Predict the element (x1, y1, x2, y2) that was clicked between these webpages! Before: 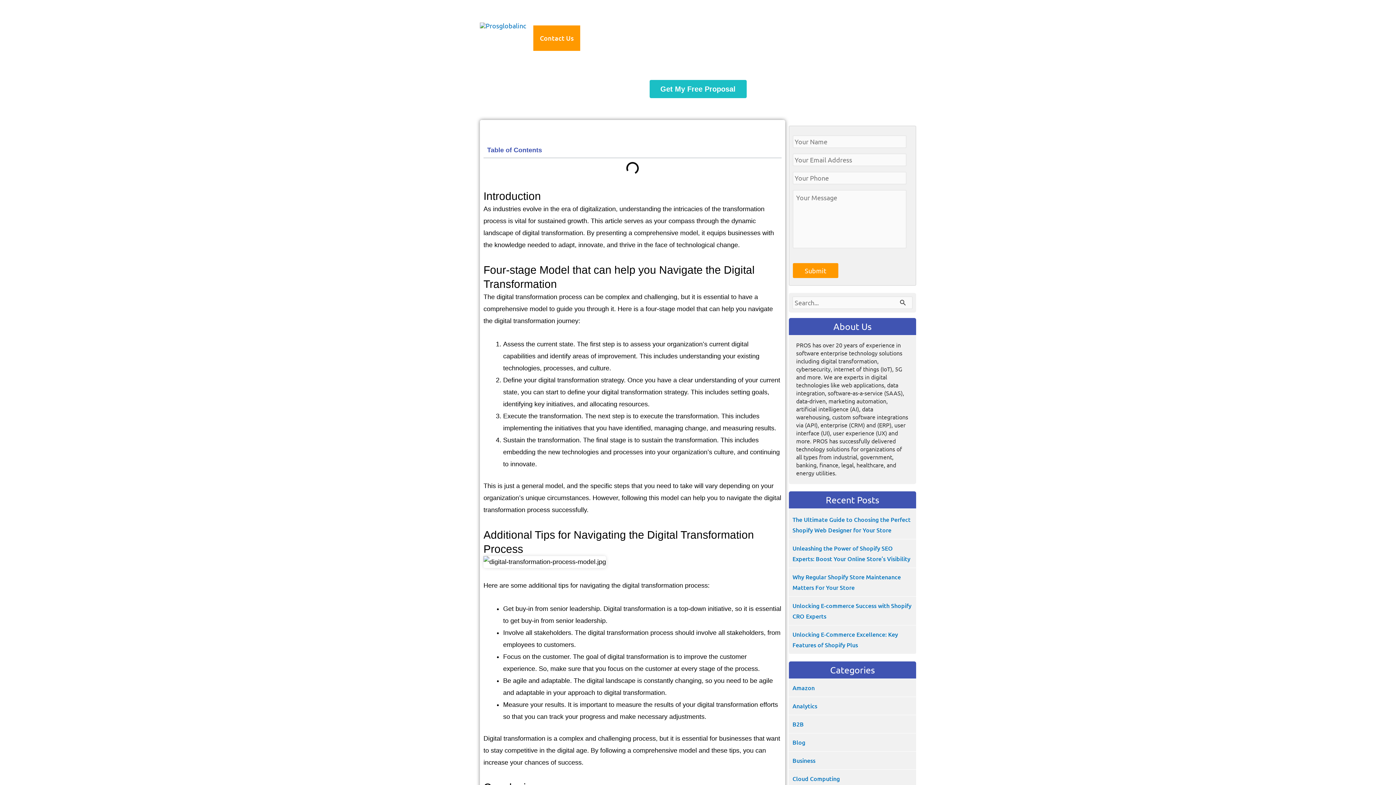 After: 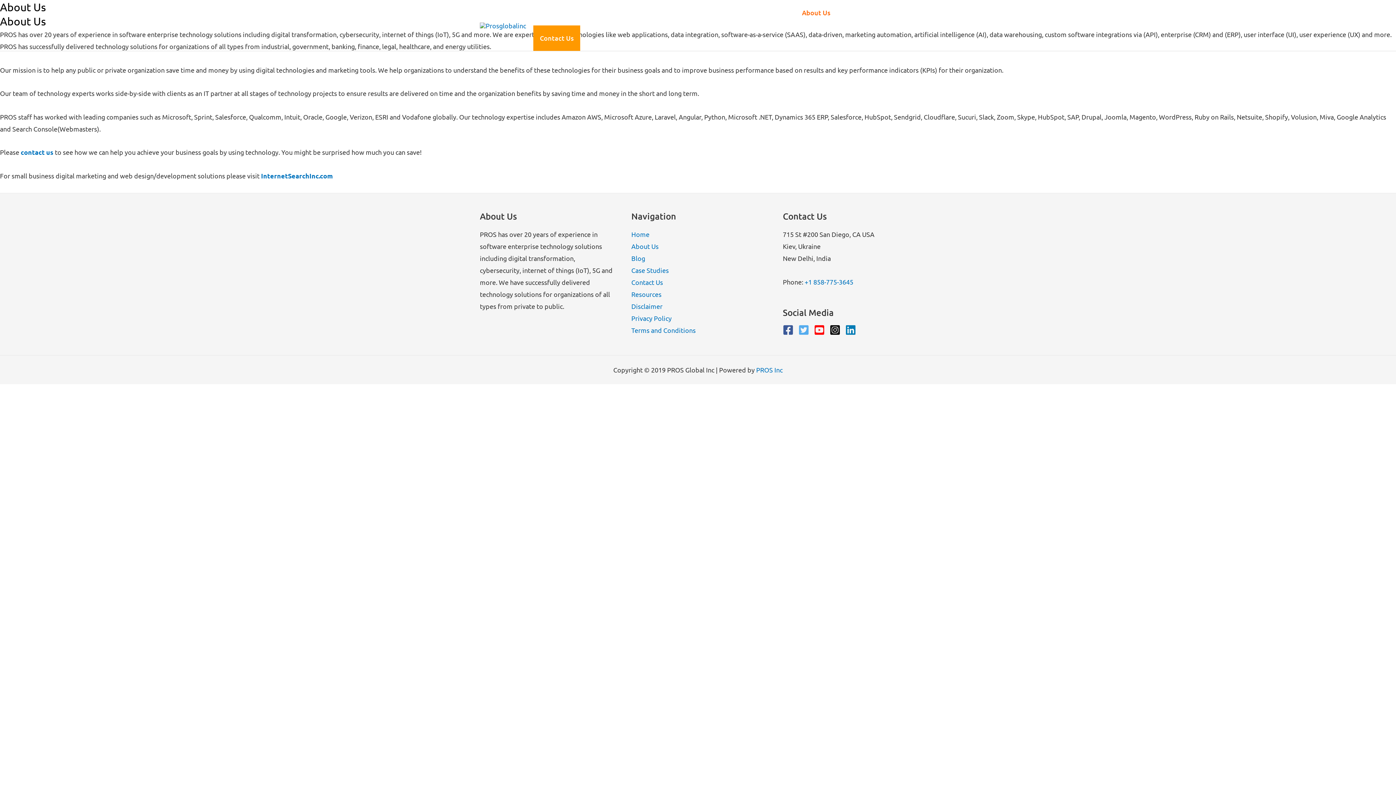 Action: label: About Us bbox: (795, 0, 837, 25)